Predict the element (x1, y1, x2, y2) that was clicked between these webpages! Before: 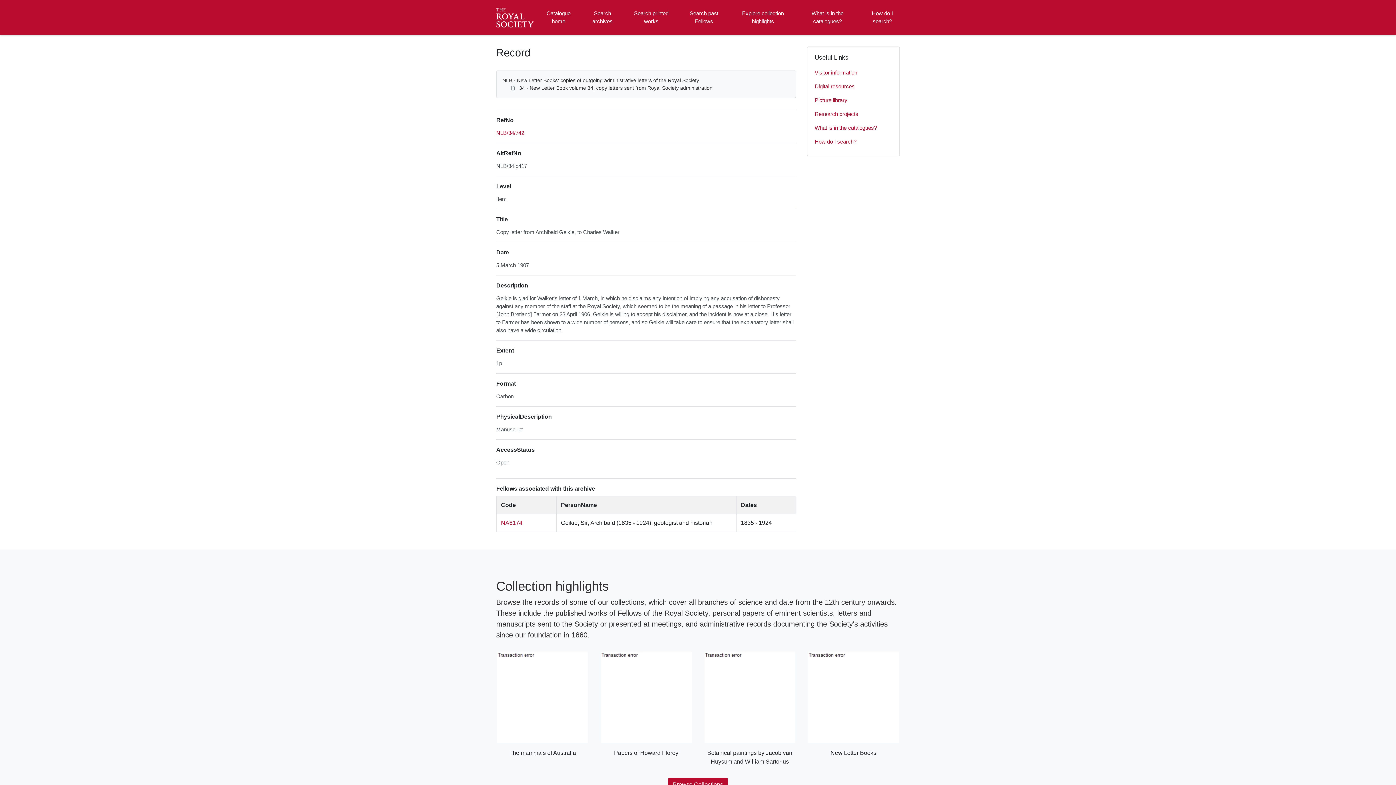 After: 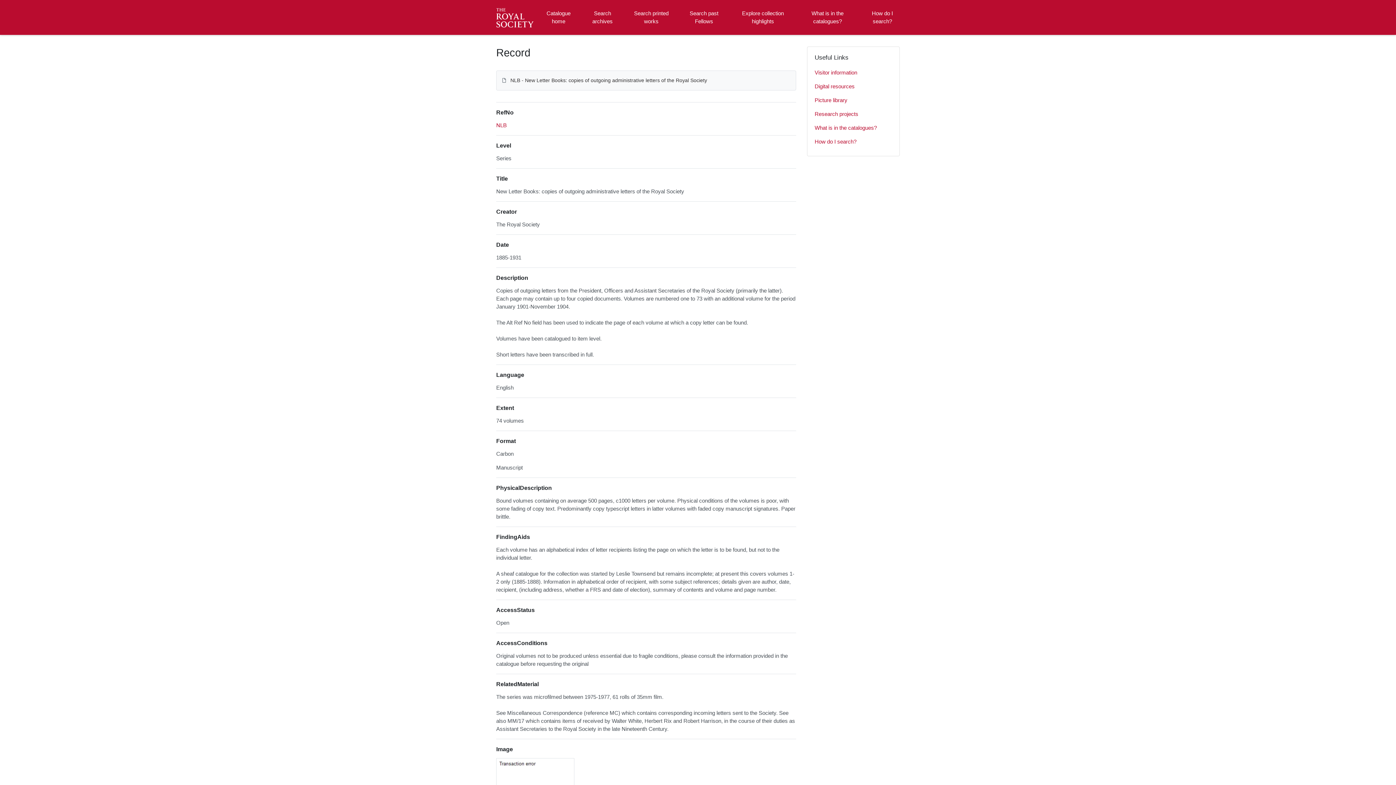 Action: bbox: (502, 77, 699, 83) label: NLB - New Letter Books: copies of outgoing administrative letters of the Royal Society